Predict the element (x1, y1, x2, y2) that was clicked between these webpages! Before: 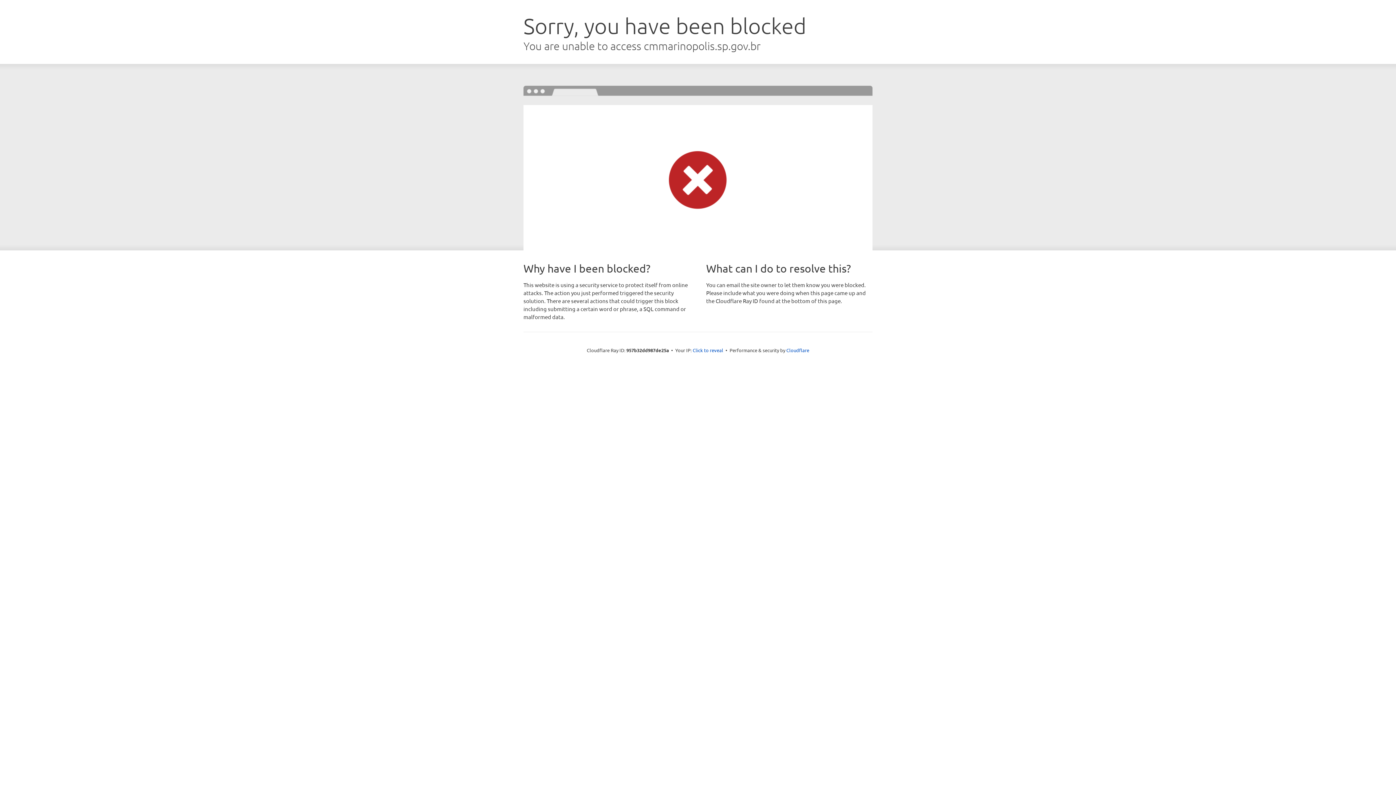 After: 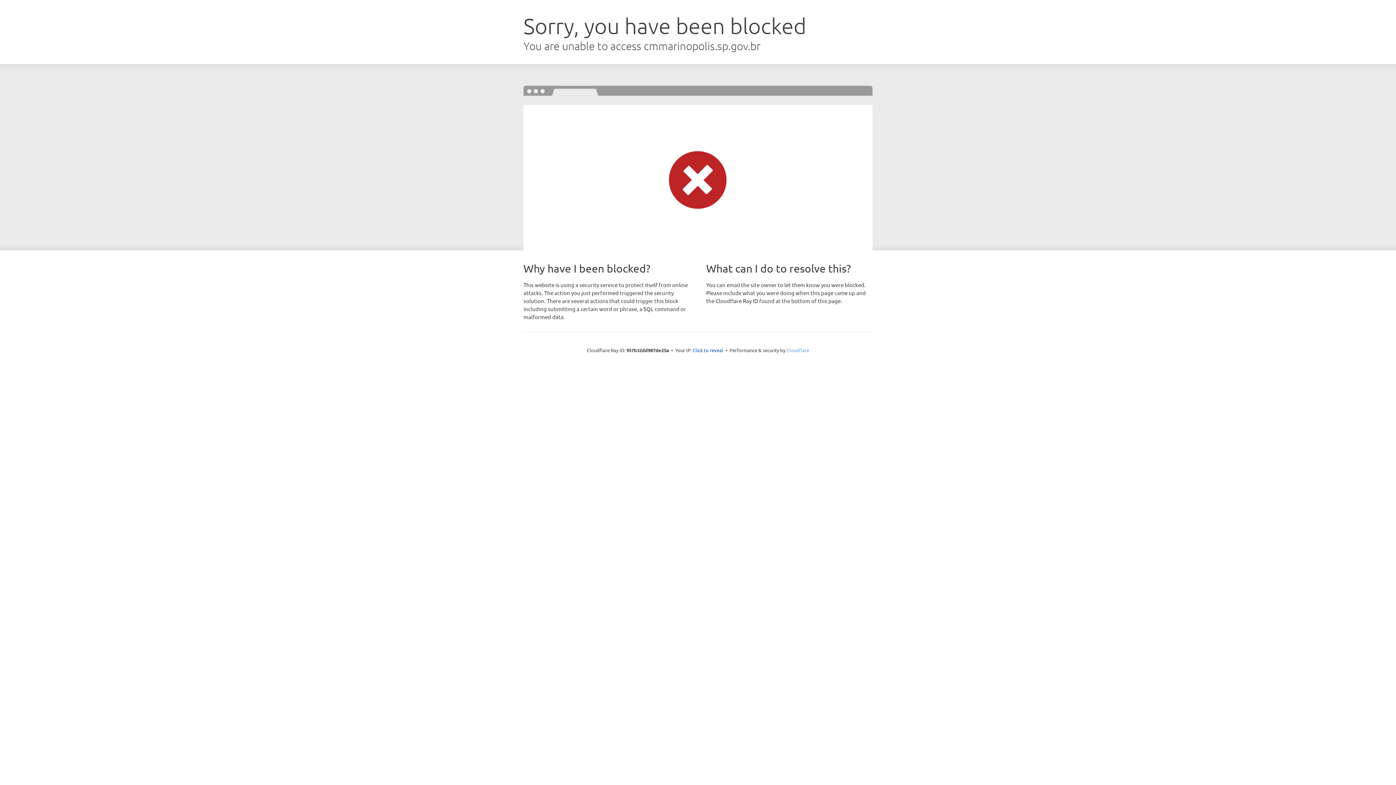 Action: bbox: (786, 347, 809, 353) label: Cloudflare